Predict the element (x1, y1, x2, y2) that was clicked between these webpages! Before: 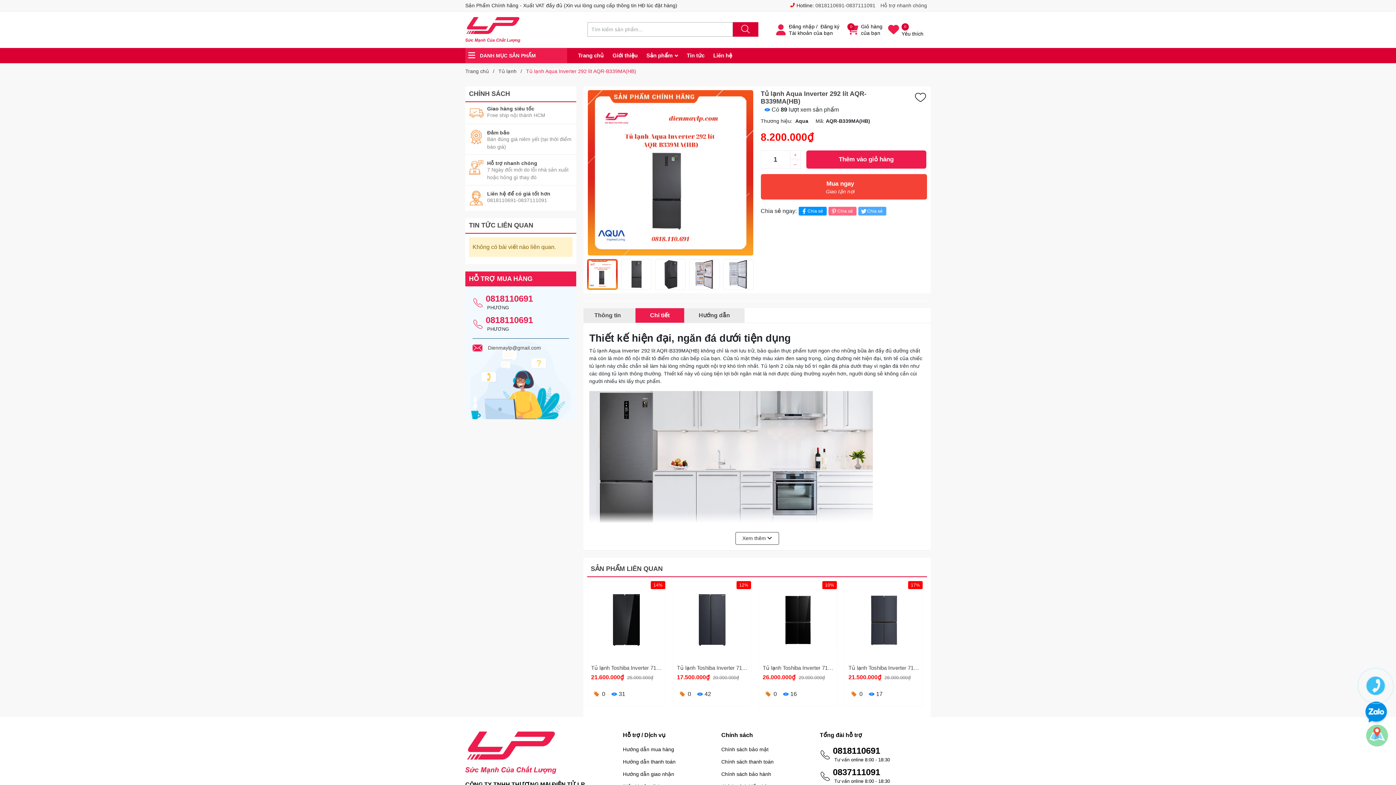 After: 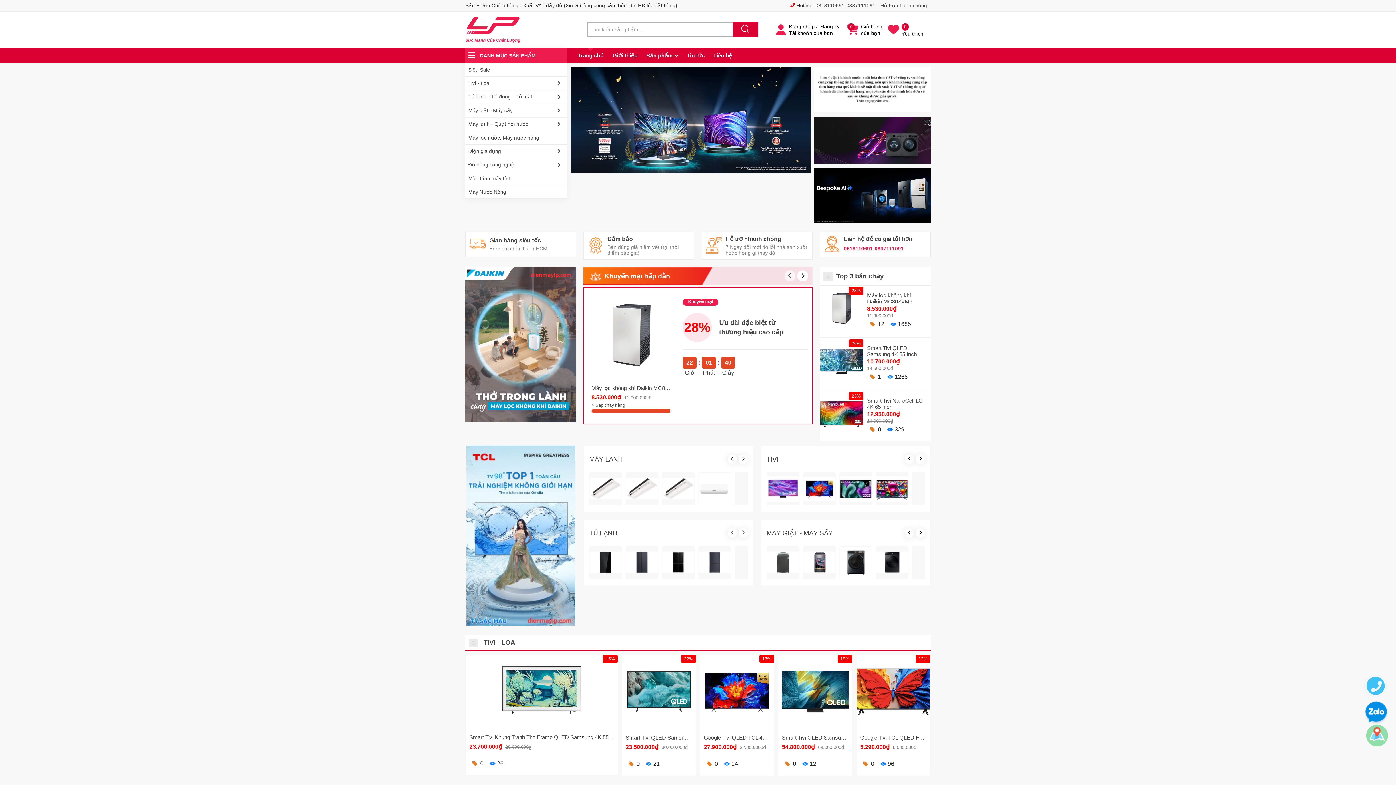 Action: bbox: (465, 11, 545, 48)